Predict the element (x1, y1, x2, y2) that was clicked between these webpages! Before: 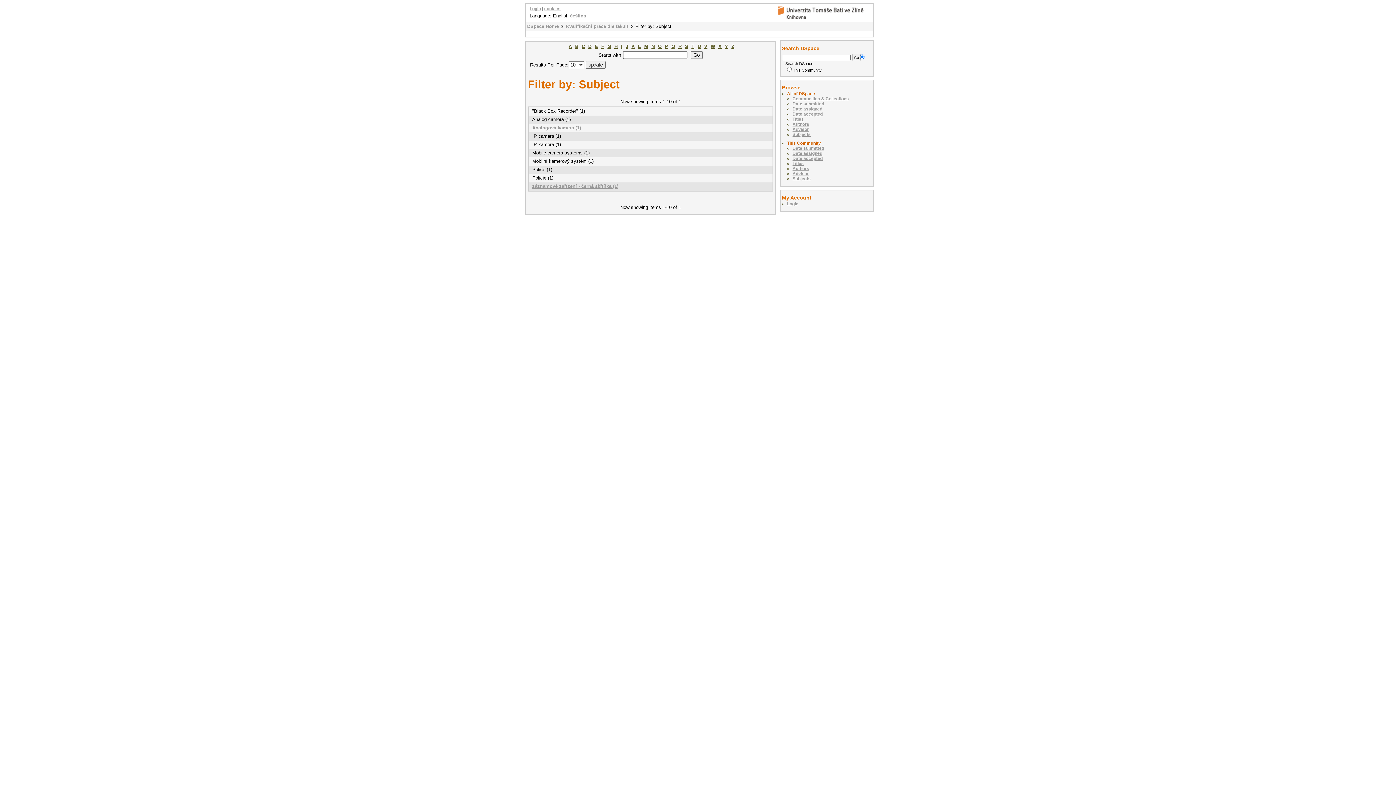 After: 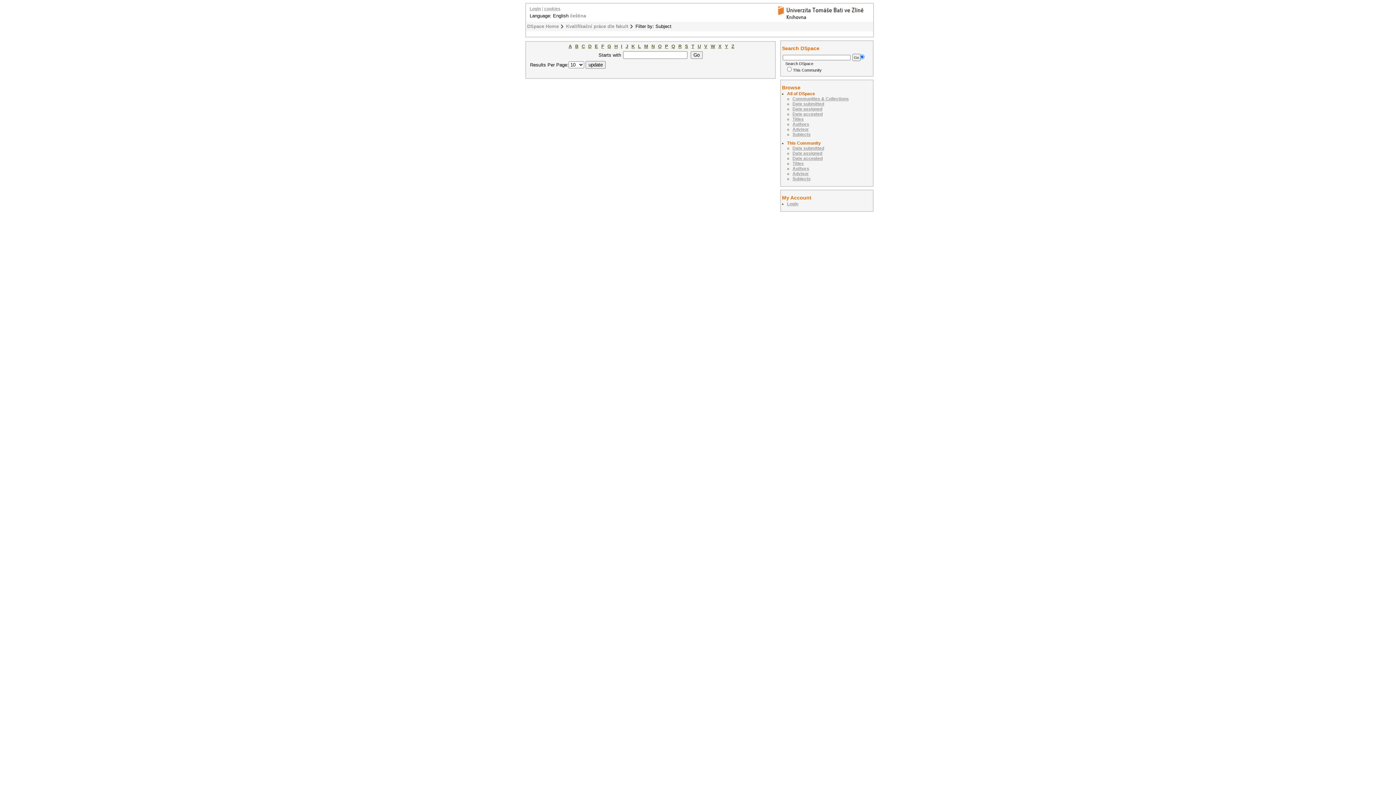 Action: bbox: (691, 43, 694, 49) label: T